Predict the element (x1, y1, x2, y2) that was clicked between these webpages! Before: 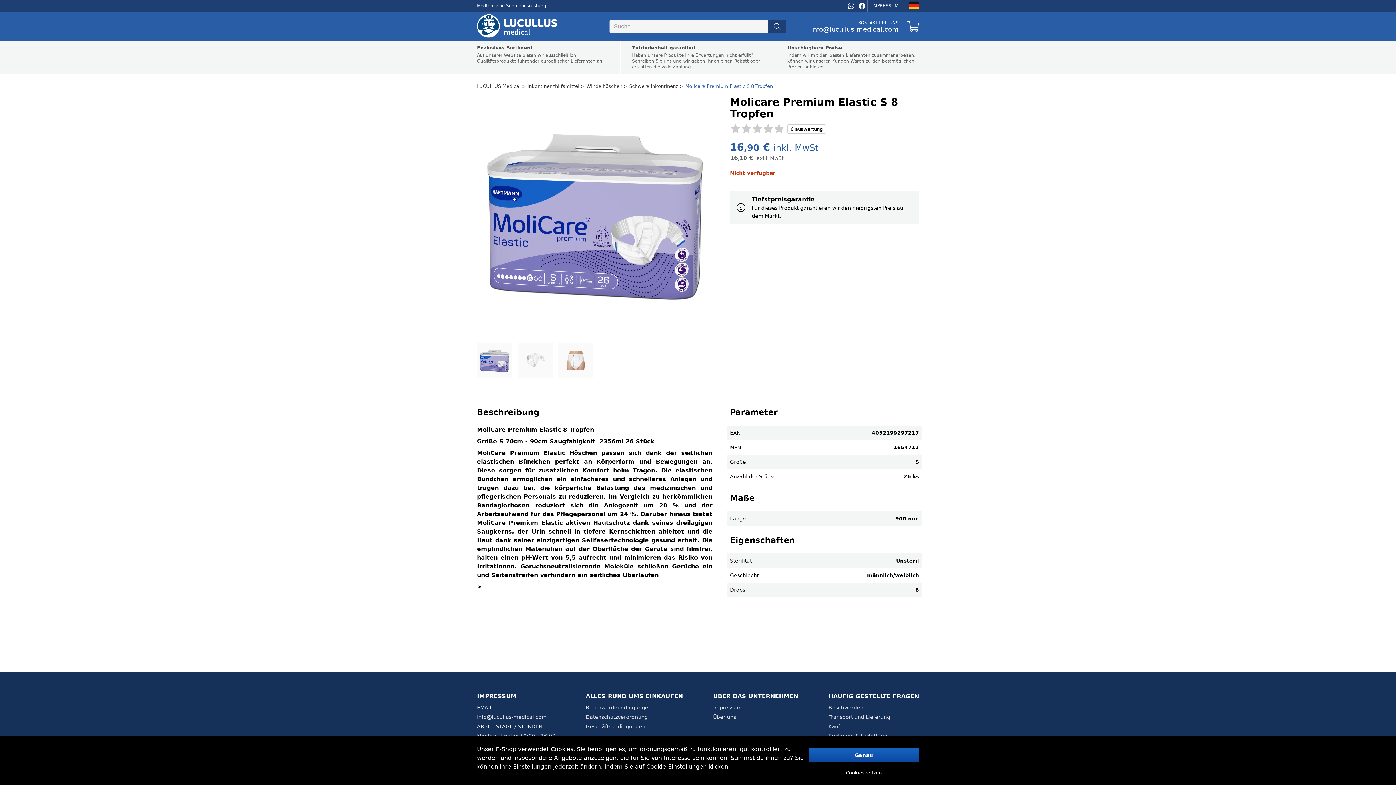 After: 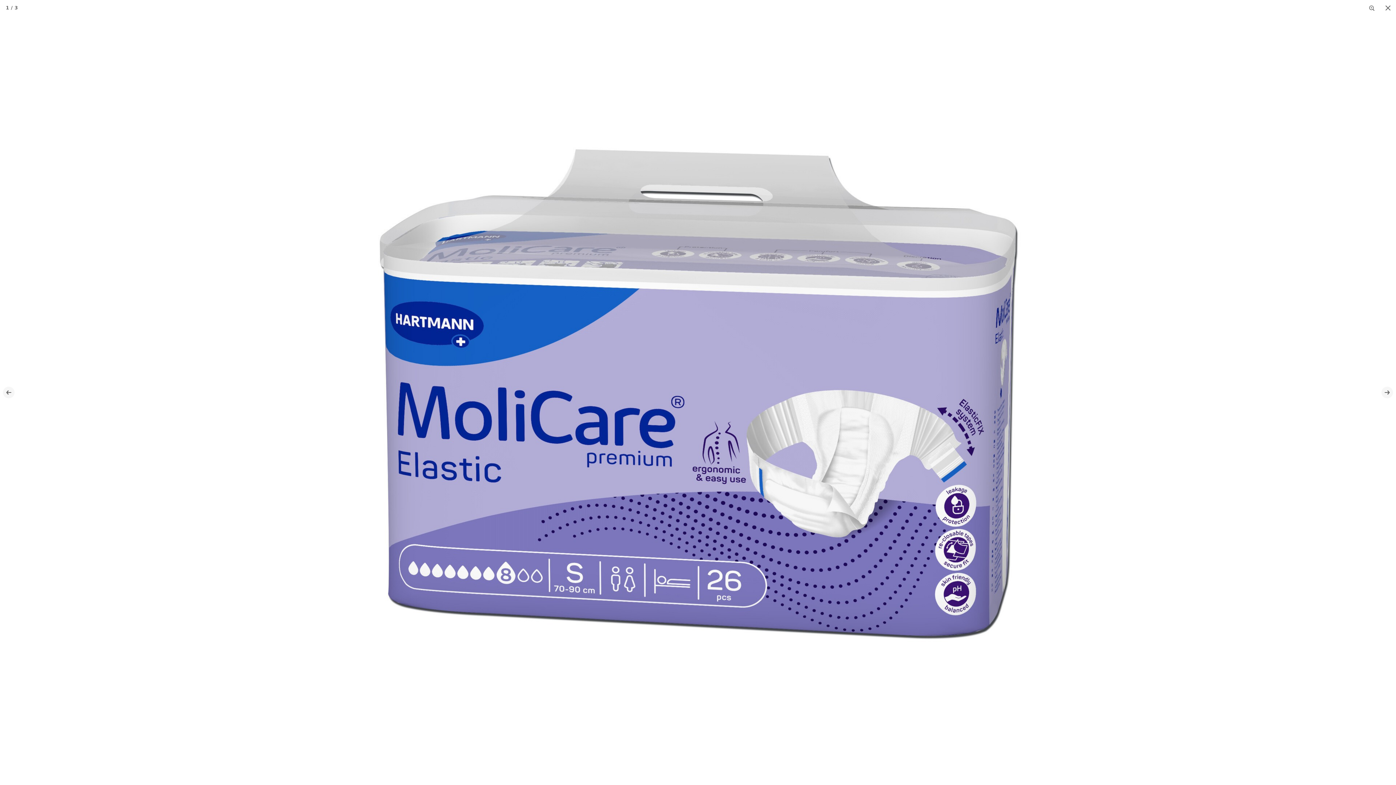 Action: bbox: (477, 343, 512, 378)